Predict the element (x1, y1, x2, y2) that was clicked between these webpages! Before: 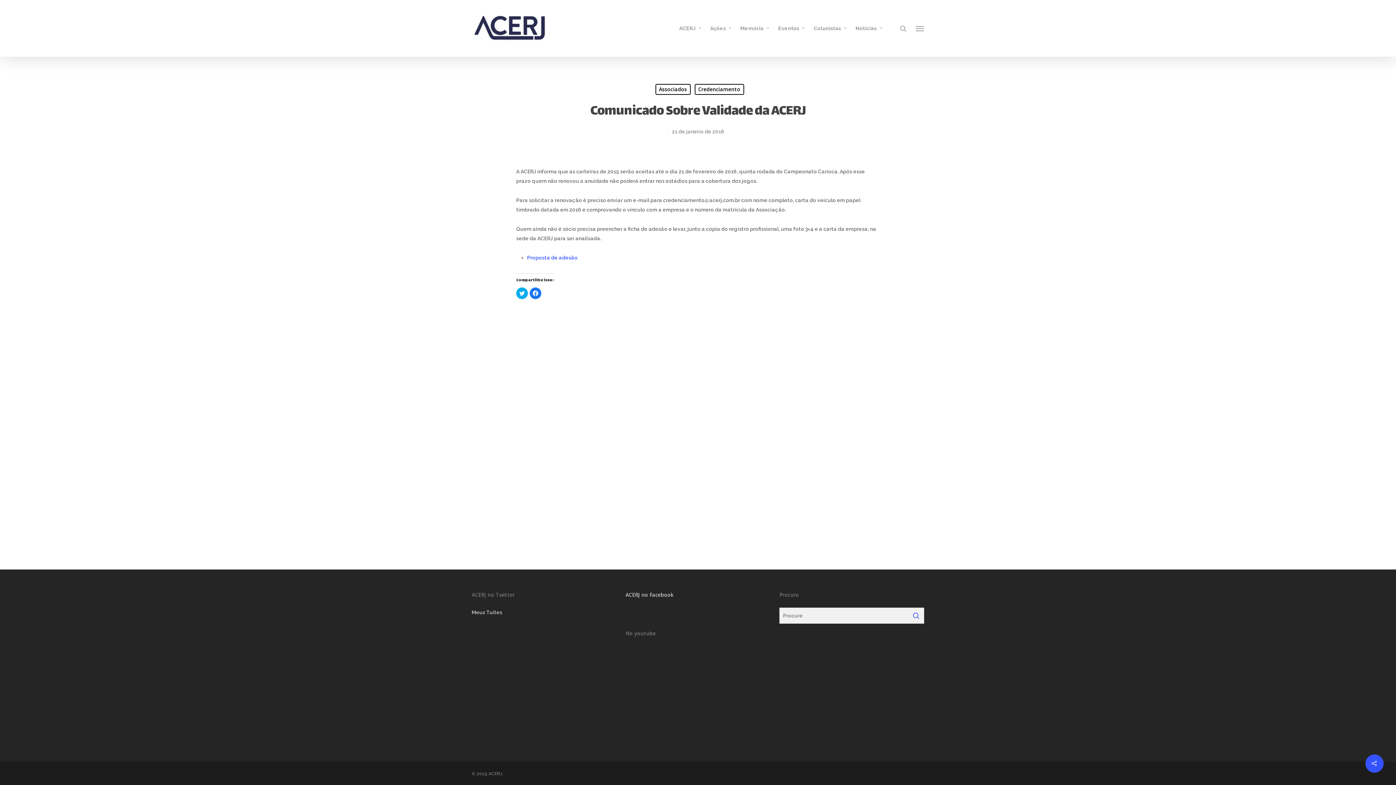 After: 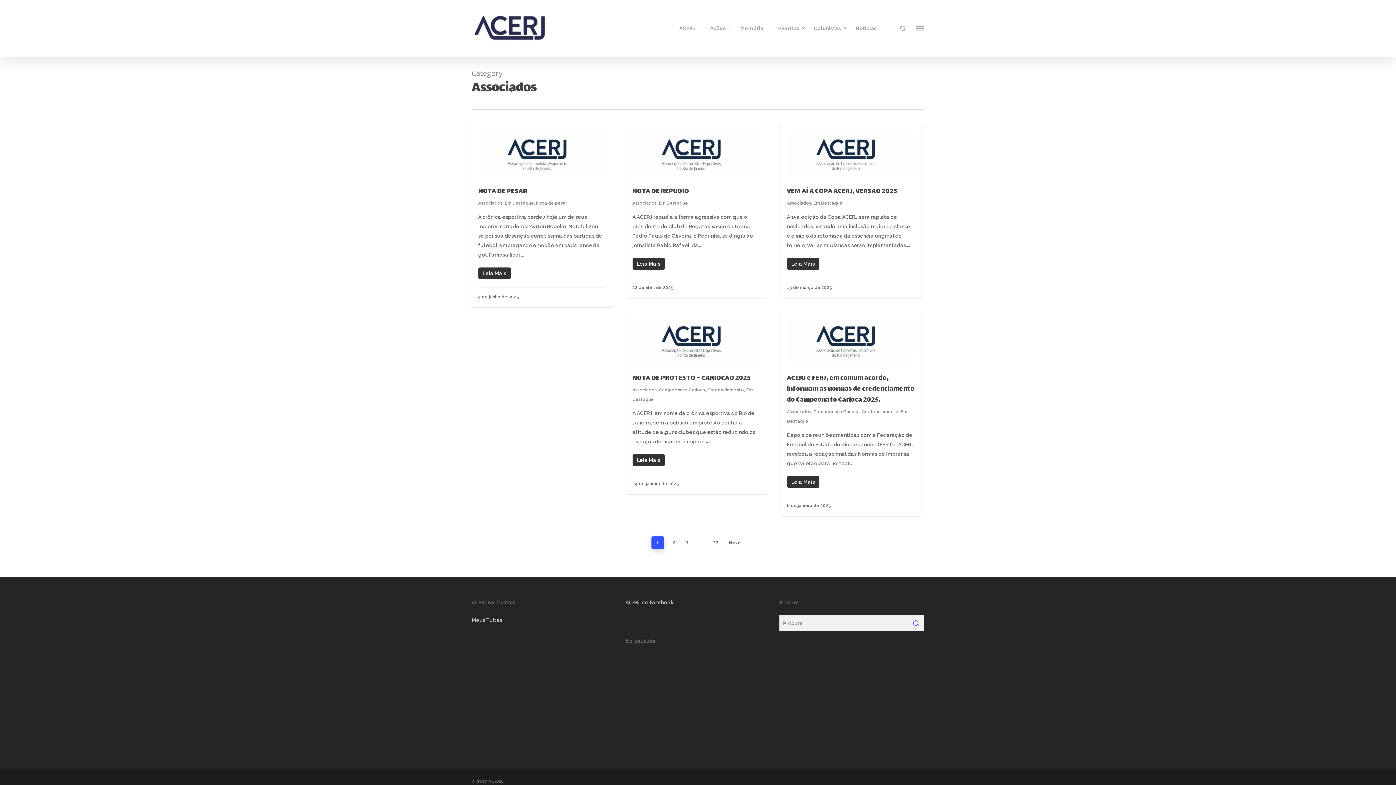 Action: bbox: (655, 84, 690, 94) label: Associados